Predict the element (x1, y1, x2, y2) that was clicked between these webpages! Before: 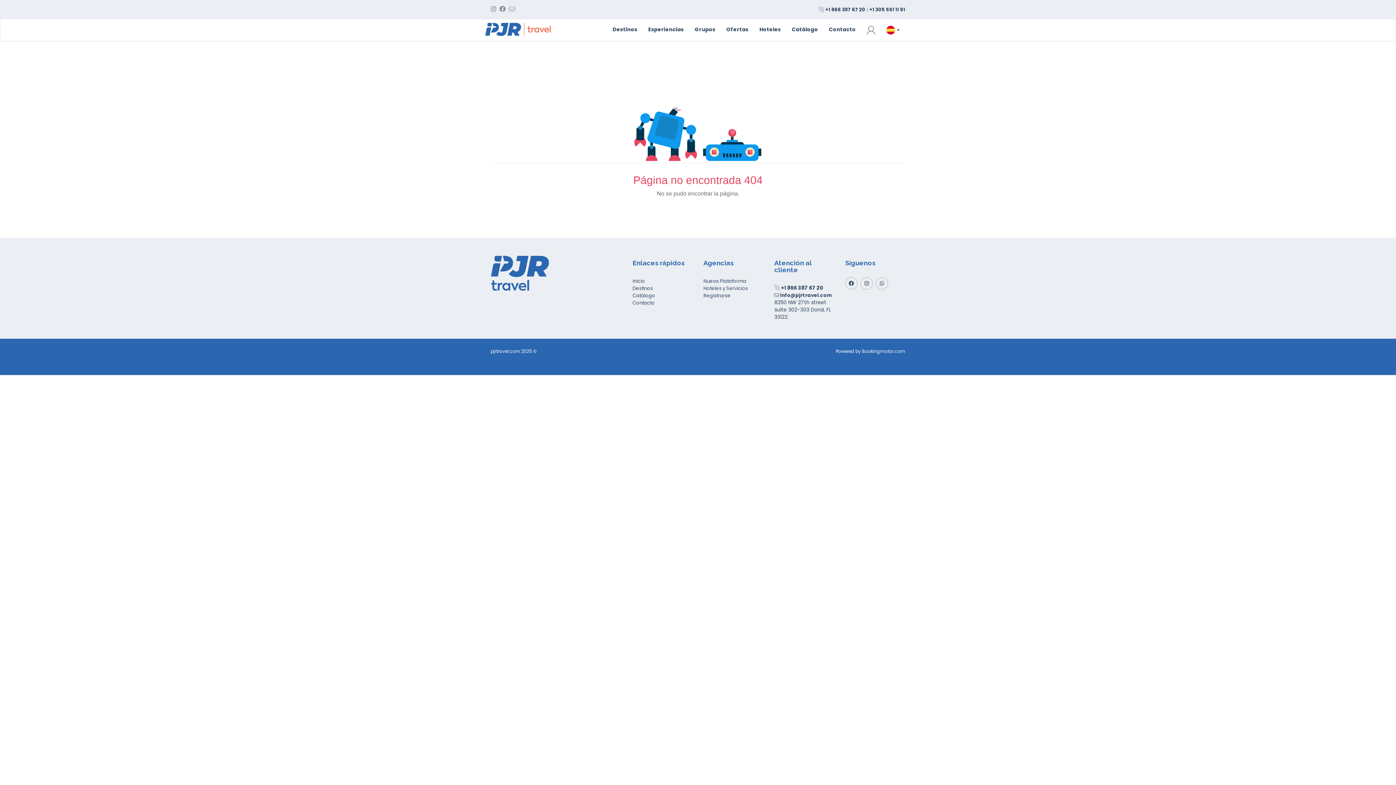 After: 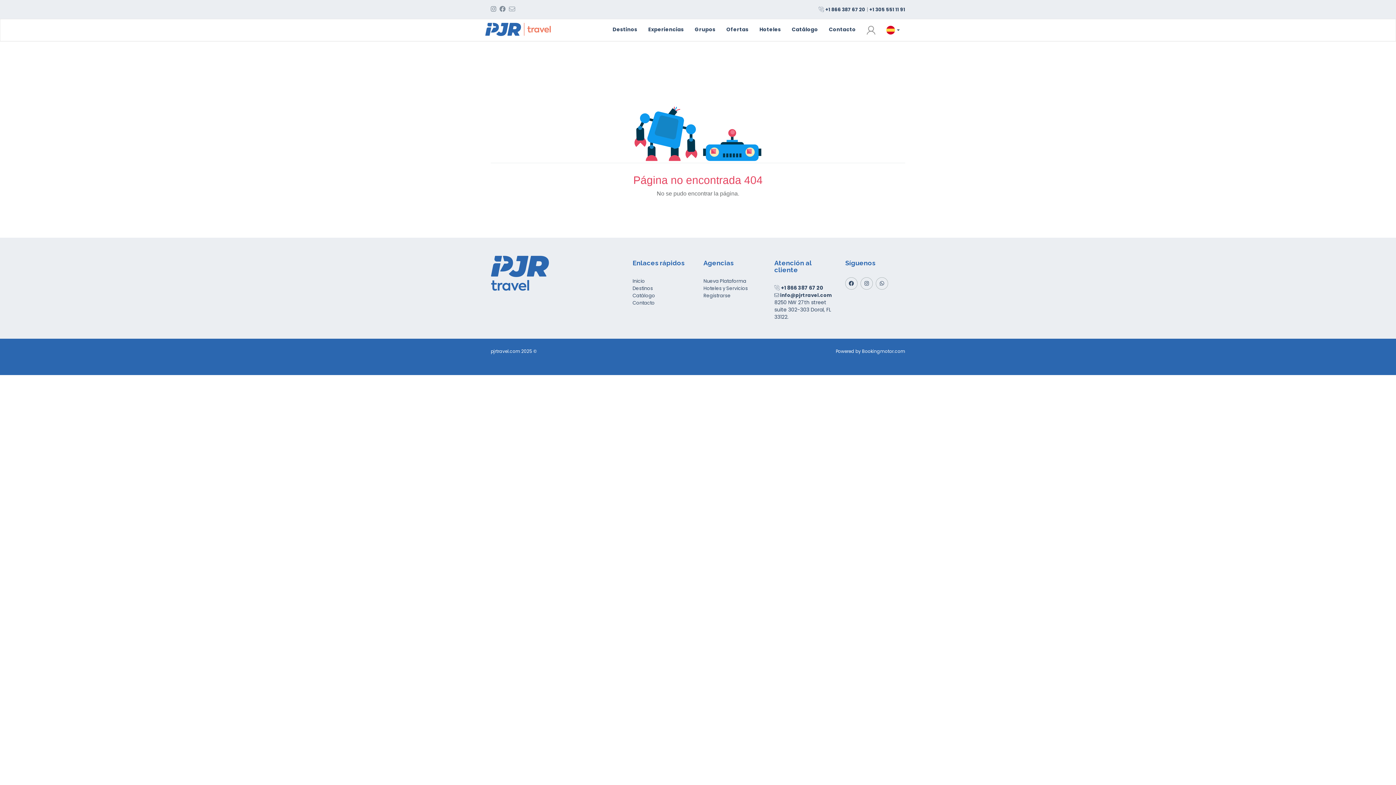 Action: bbox: (845, 277, 857, 289) label: Facebook